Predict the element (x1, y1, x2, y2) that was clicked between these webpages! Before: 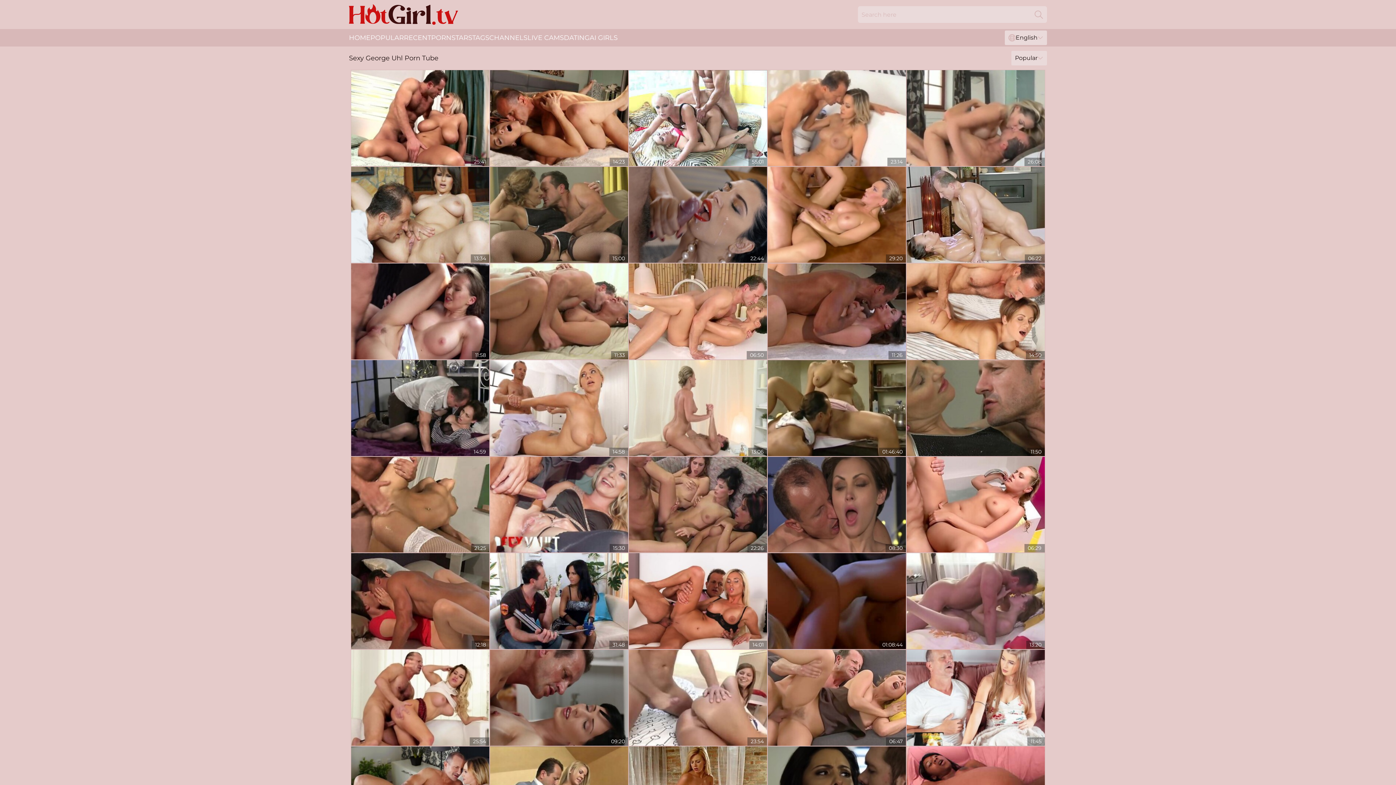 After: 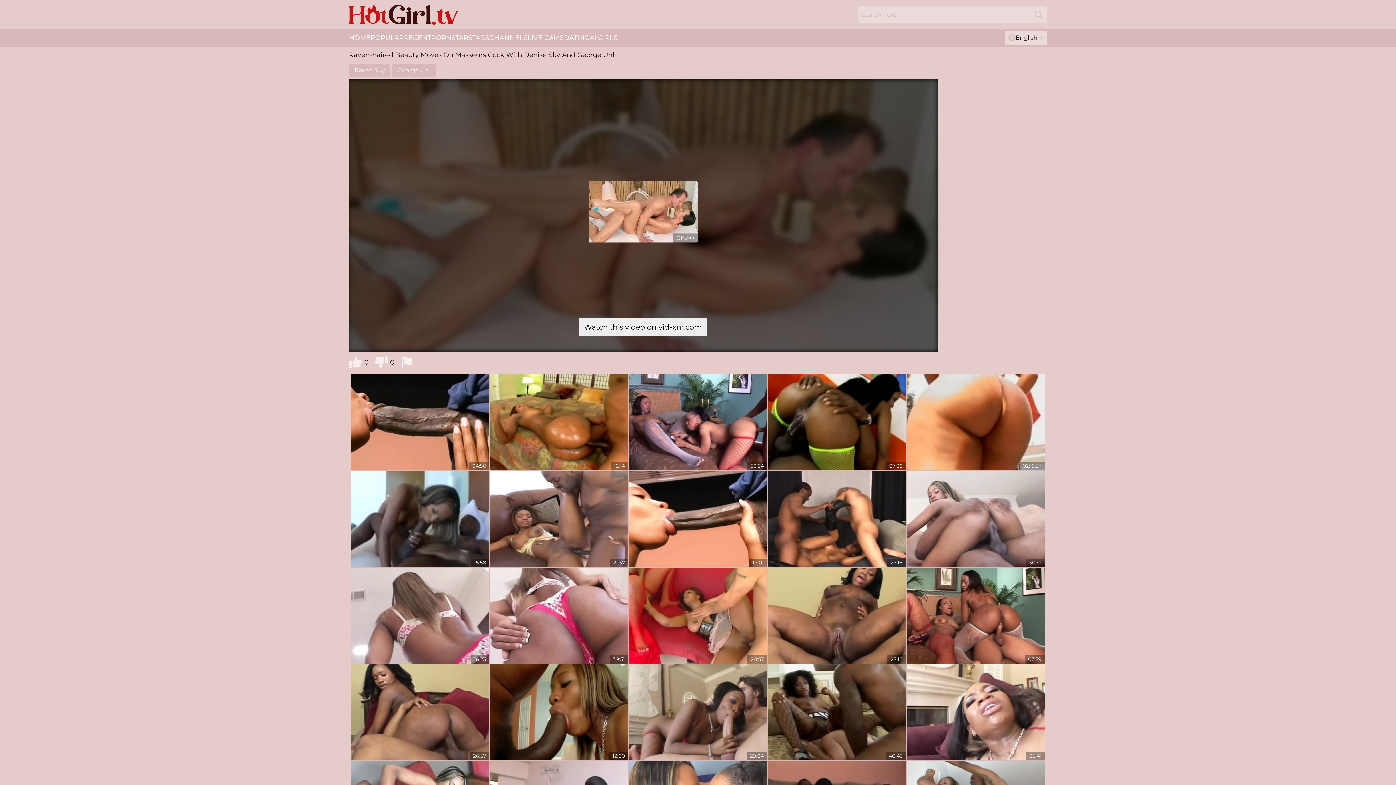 Action: bbox: (629, 263, 767, 359)